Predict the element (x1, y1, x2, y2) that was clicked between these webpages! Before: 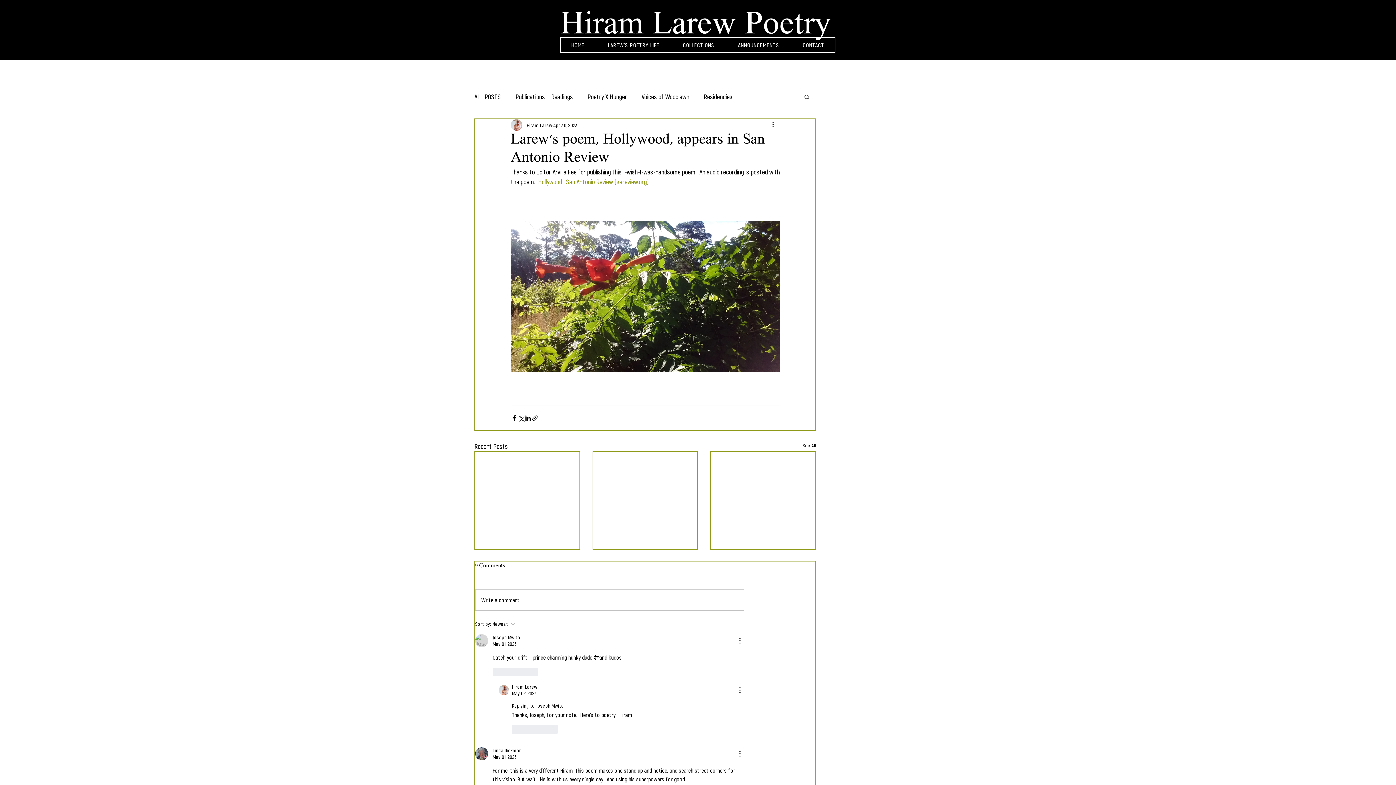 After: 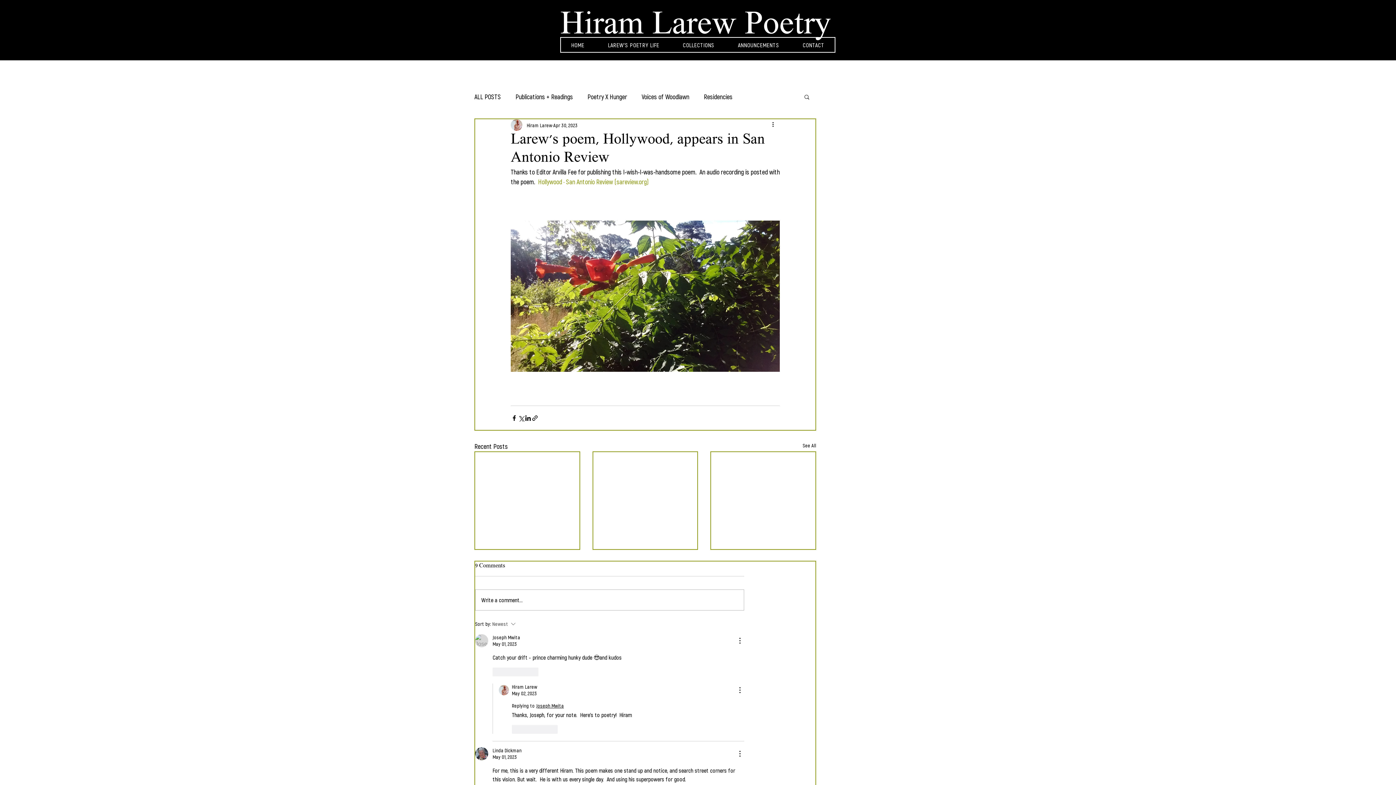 Action: label: Sort by:
Newest bbox: (475, 619, 577, 628)